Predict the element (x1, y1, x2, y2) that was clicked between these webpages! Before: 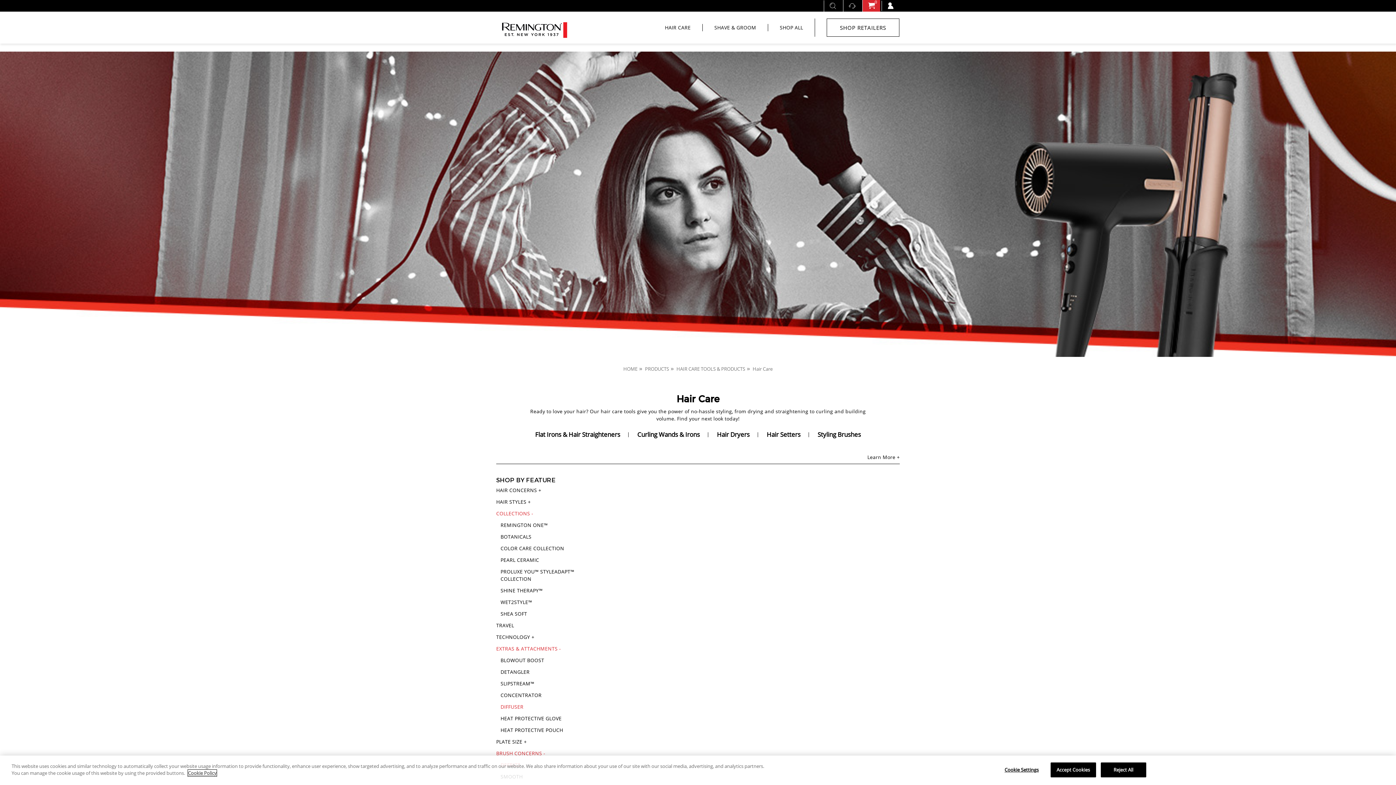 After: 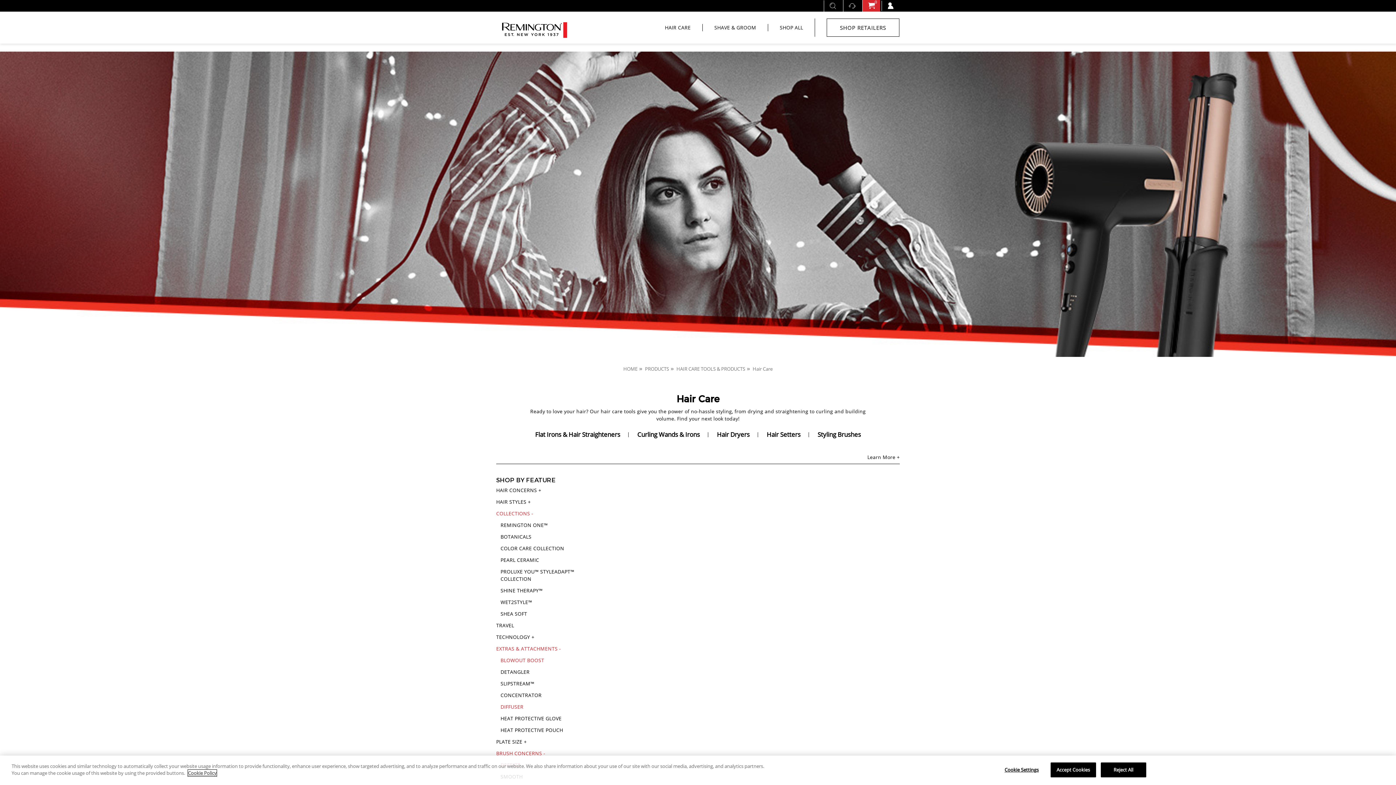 Action: bbox: (500, 657, 589, 664) label: BLOWOUT BOOST